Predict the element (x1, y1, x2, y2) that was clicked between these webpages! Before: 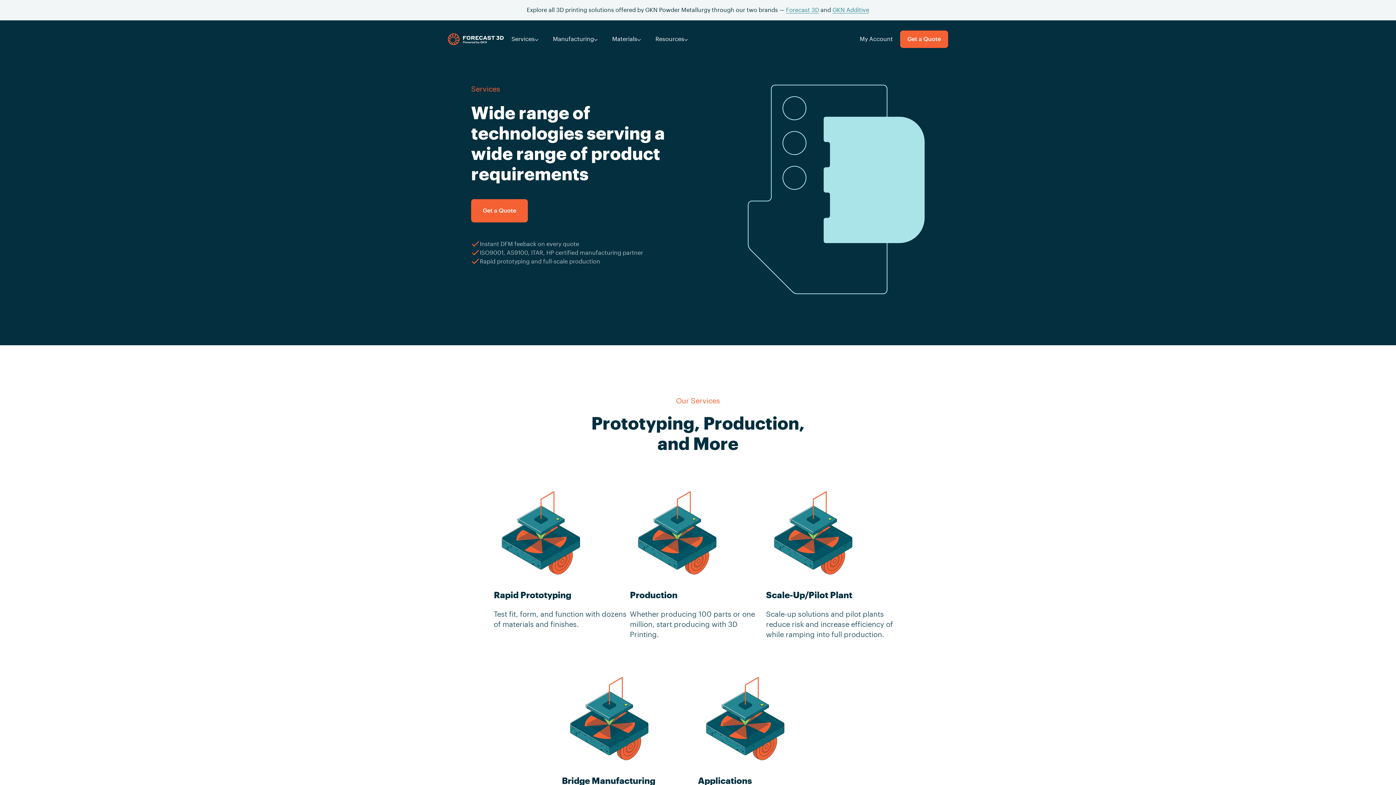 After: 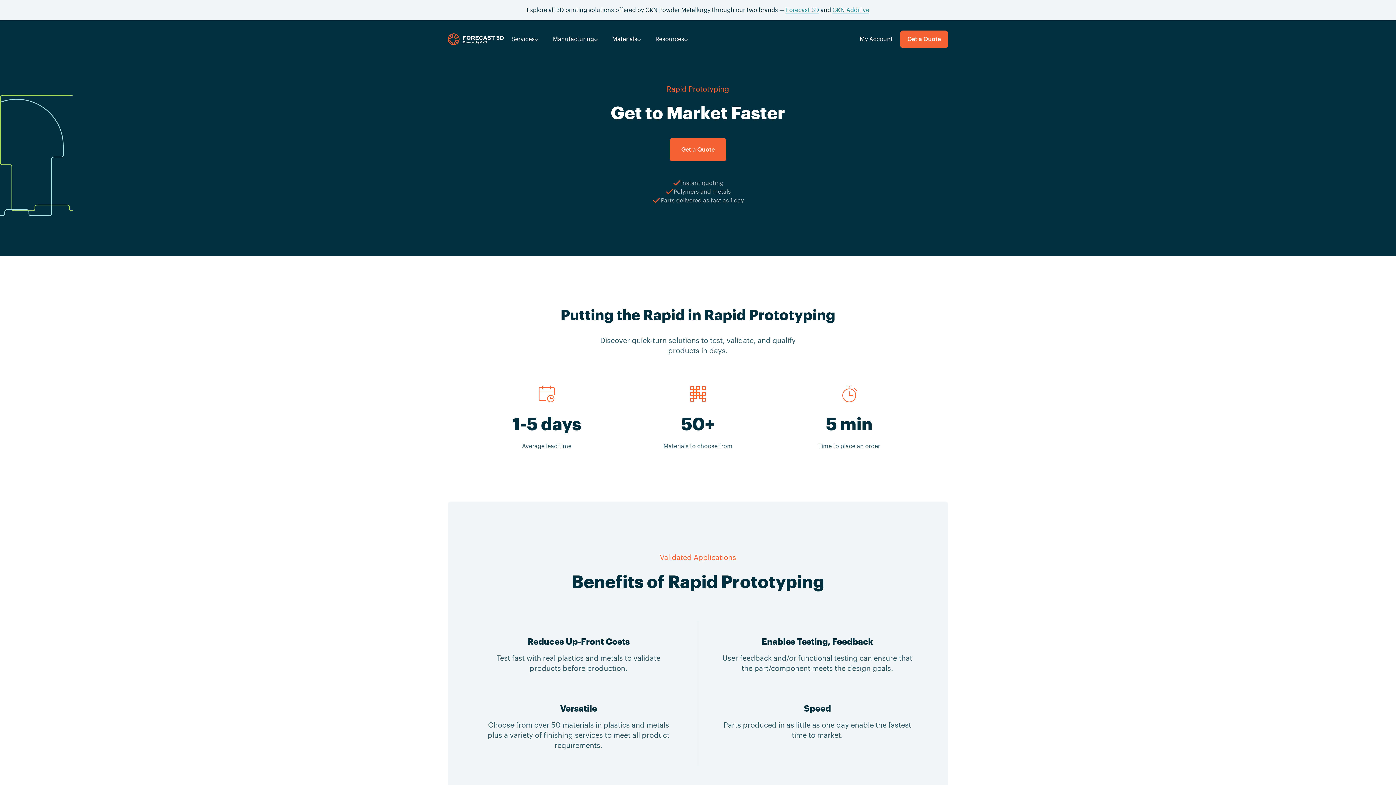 Action: bbox: (493, 483, 630, 578)